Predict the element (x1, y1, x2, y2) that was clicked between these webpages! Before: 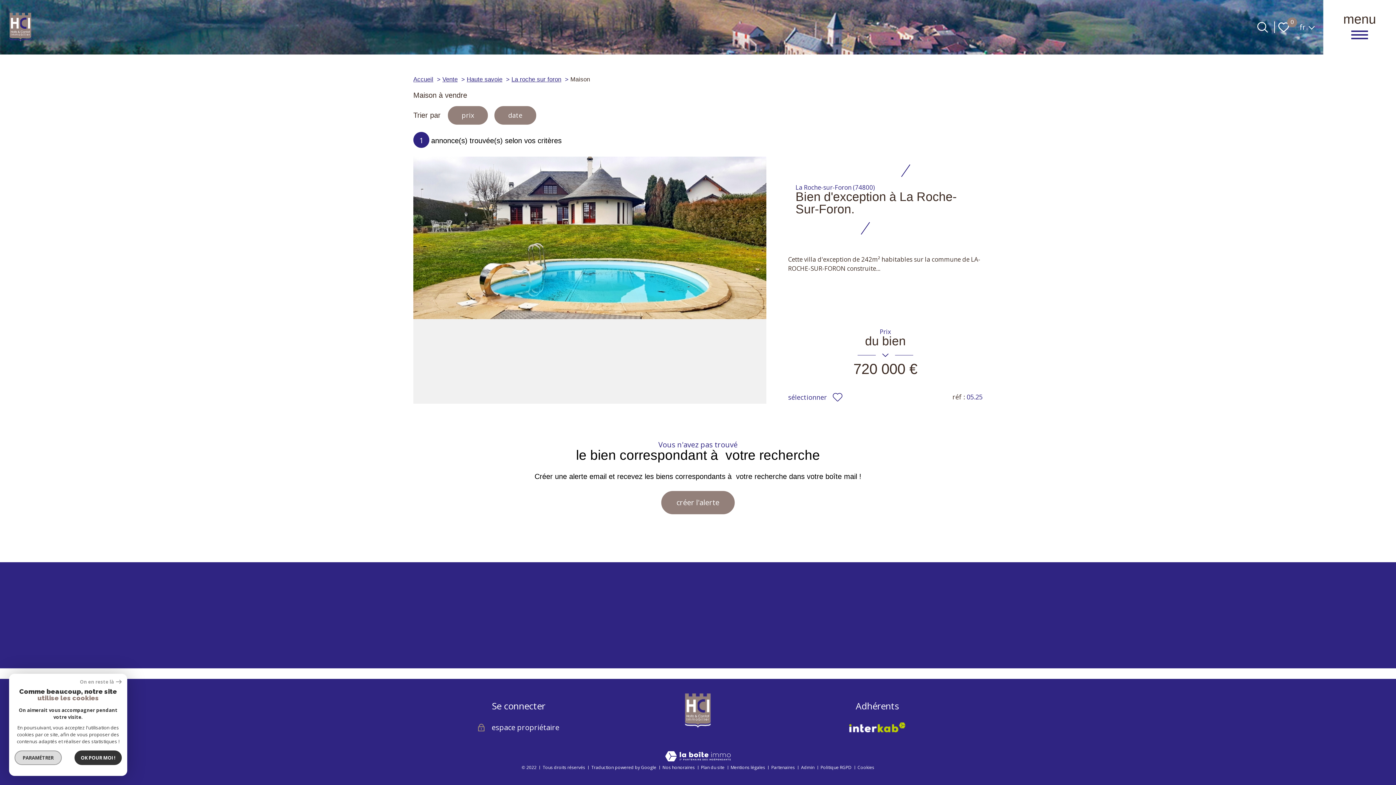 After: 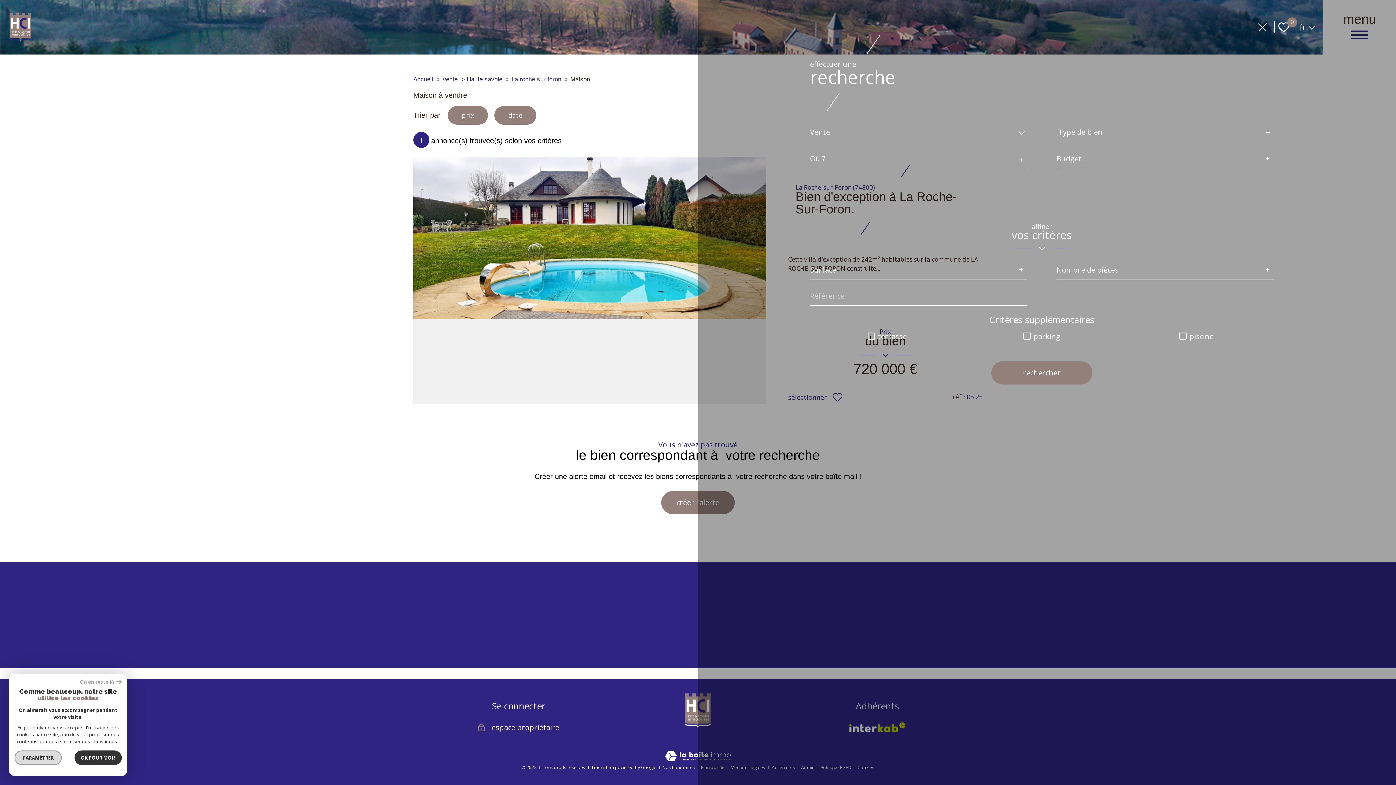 Action: bbox: (1257, 21, 1268, 33) label: Ouvrir le formulaire de recherche